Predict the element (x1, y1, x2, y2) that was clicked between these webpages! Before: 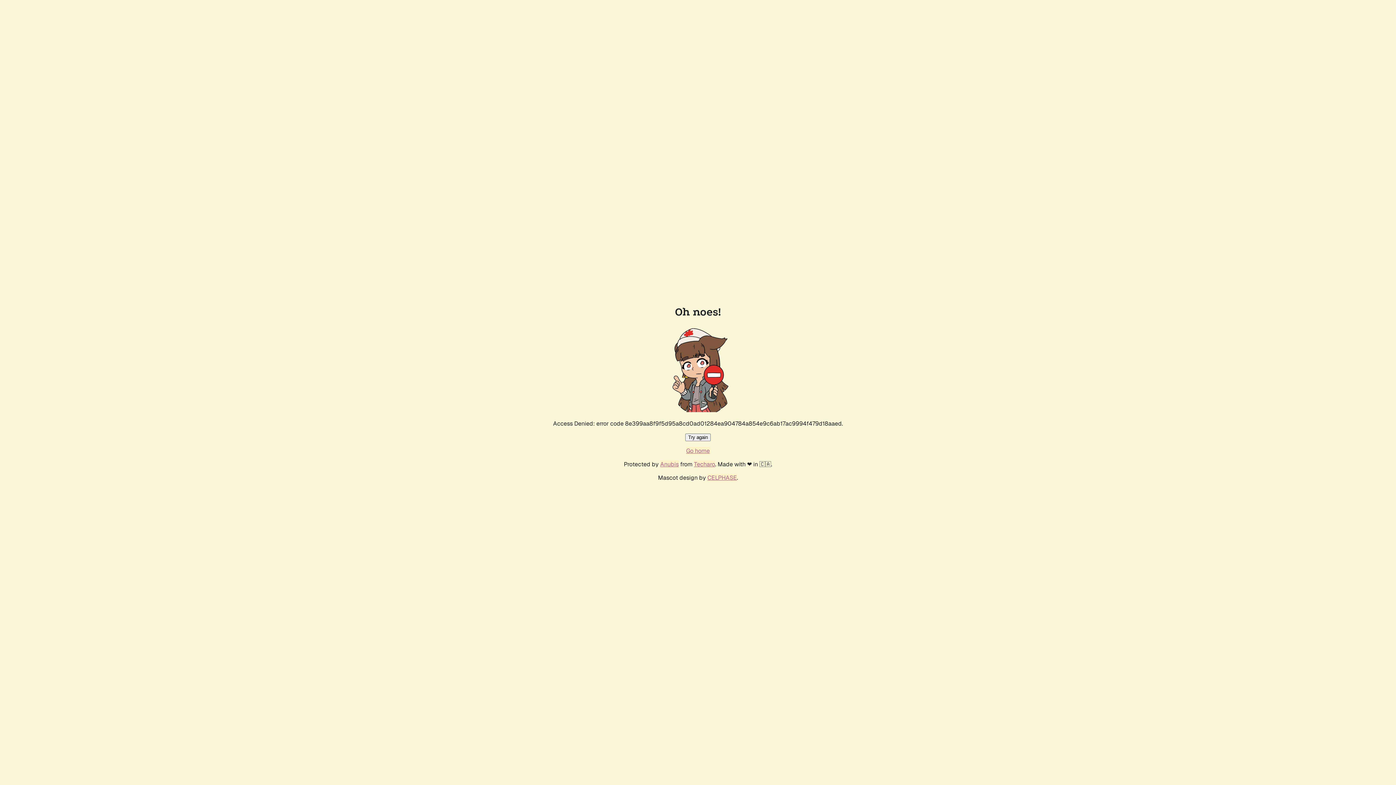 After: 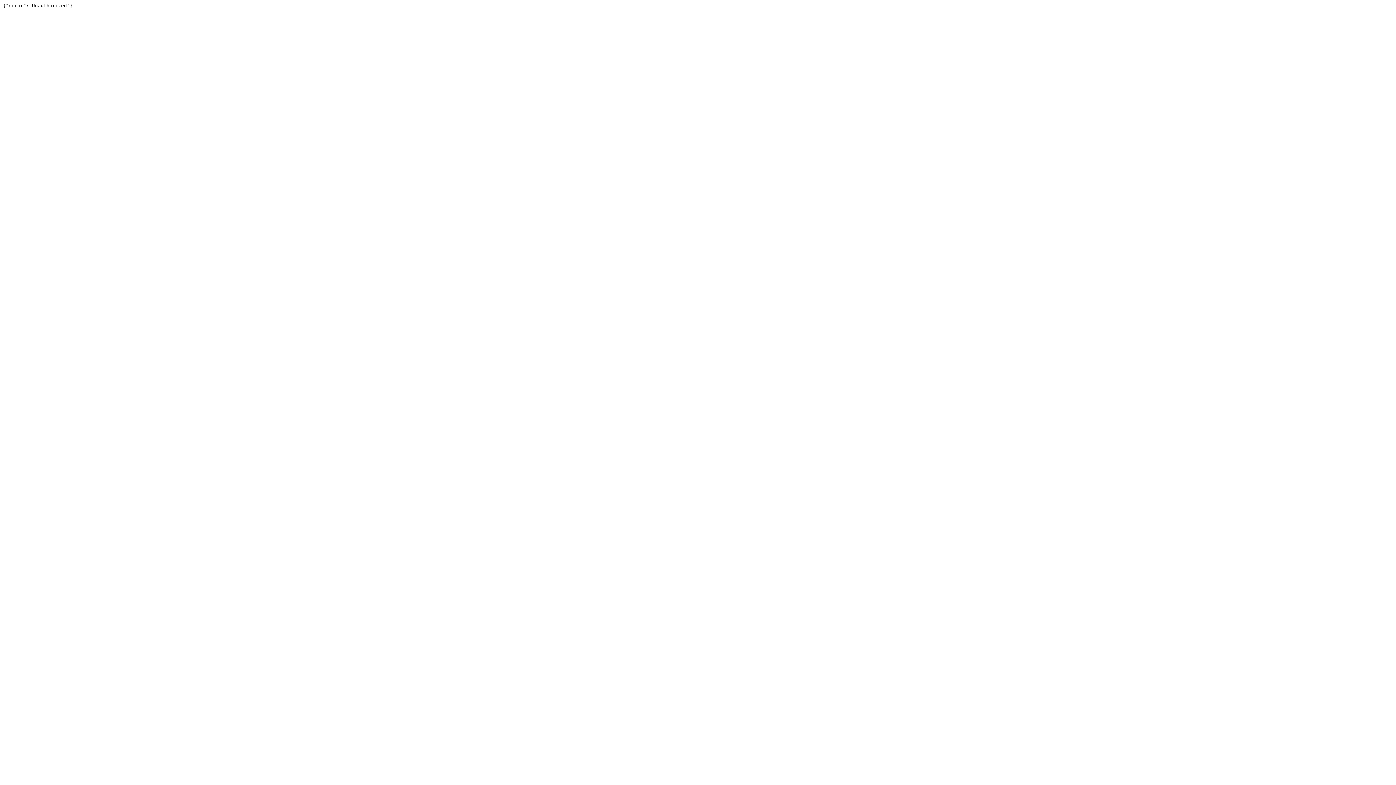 Action: bbox: (694, 460, 715, 468) label: Techaro